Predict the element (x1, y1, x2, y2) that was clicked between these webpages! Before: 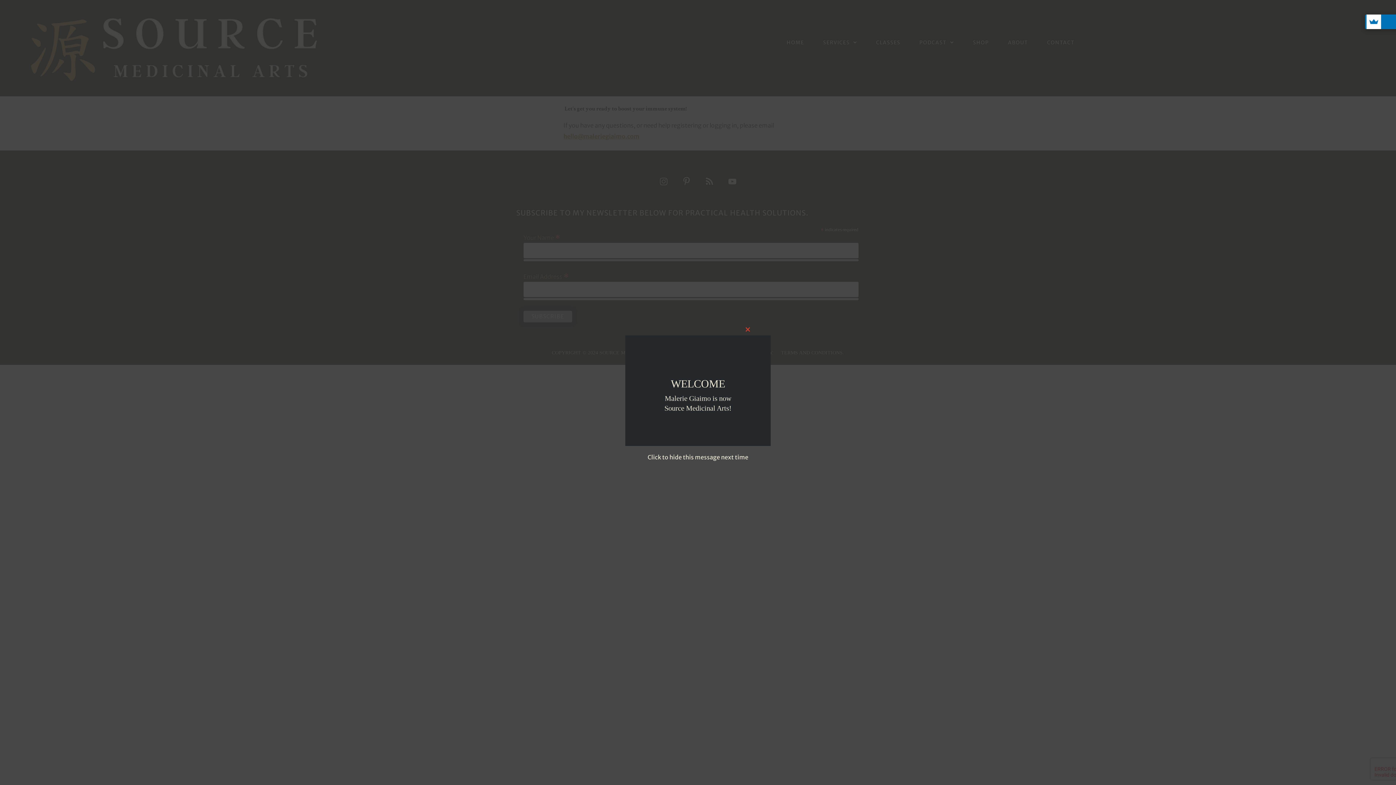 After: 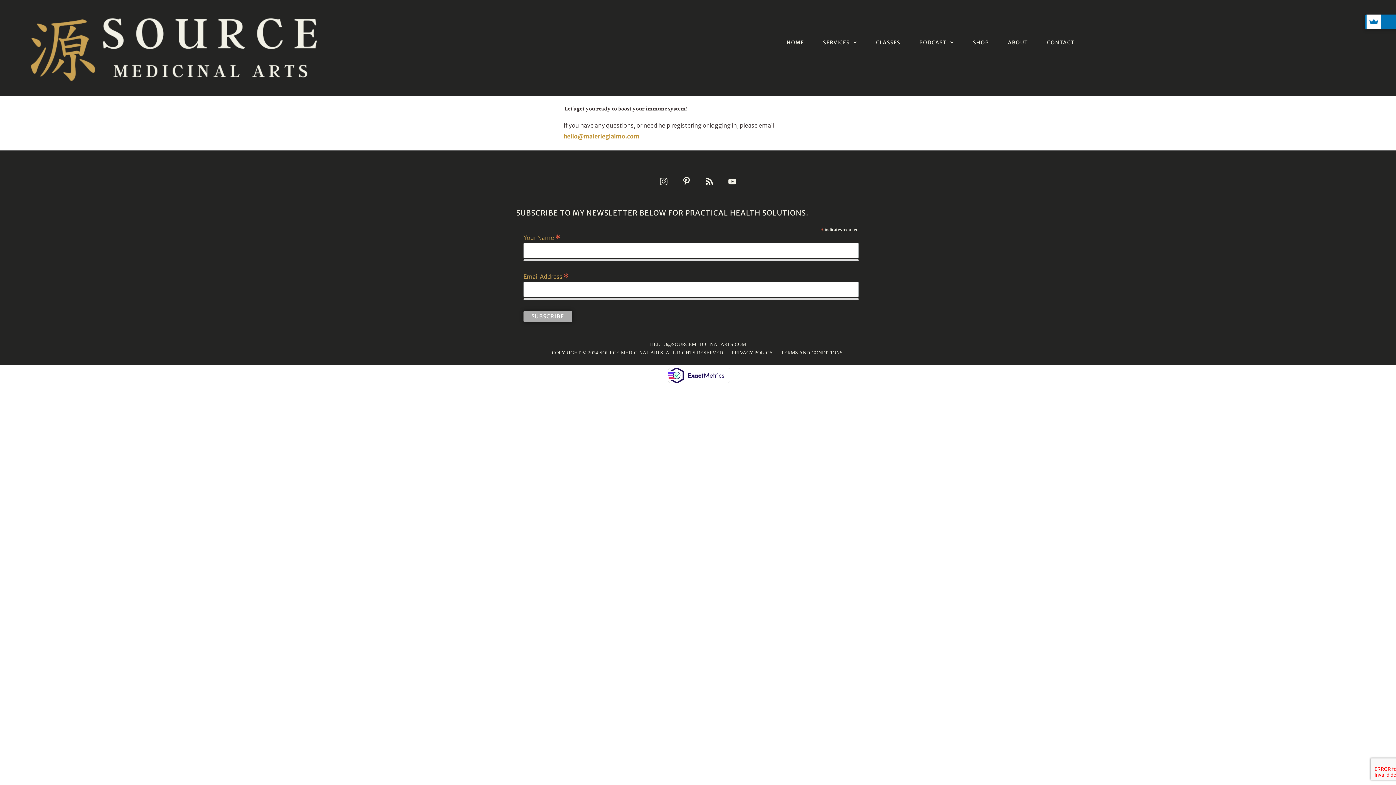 Action: label: Click to hide this message next time bbox: (647, 453, 748, 460)